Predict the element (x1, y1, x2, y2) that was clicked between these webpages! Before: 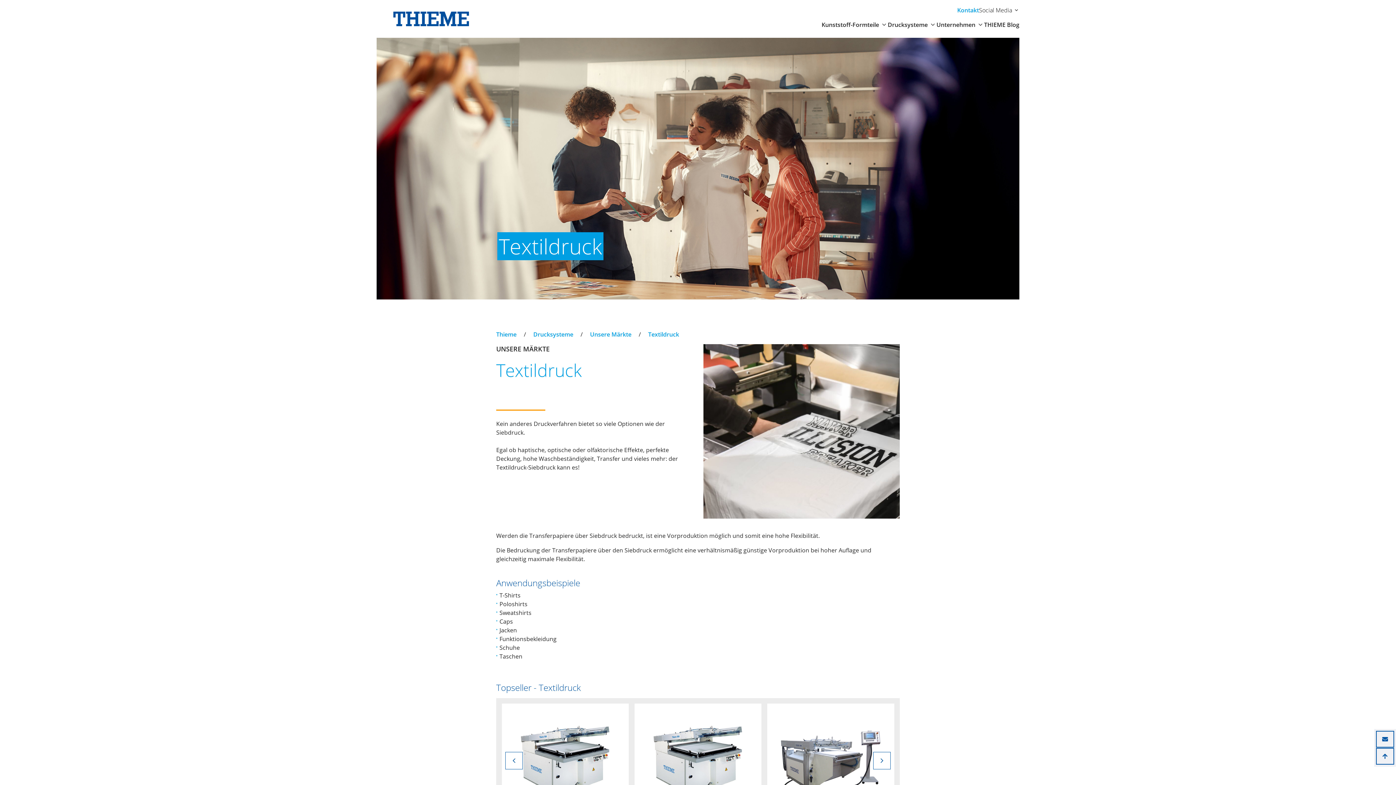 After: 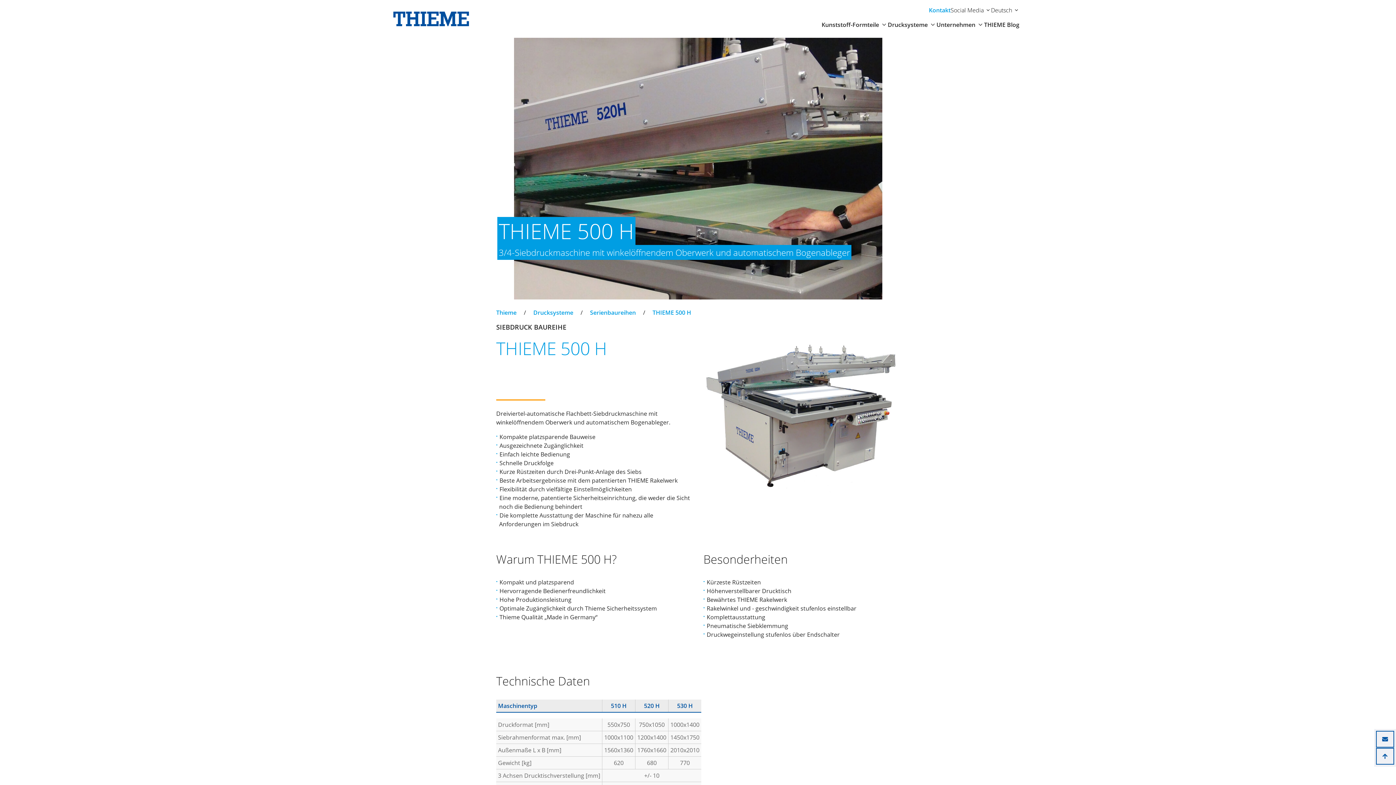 Action: bbox: (501, 703, 628, 816) label: 3 / 3